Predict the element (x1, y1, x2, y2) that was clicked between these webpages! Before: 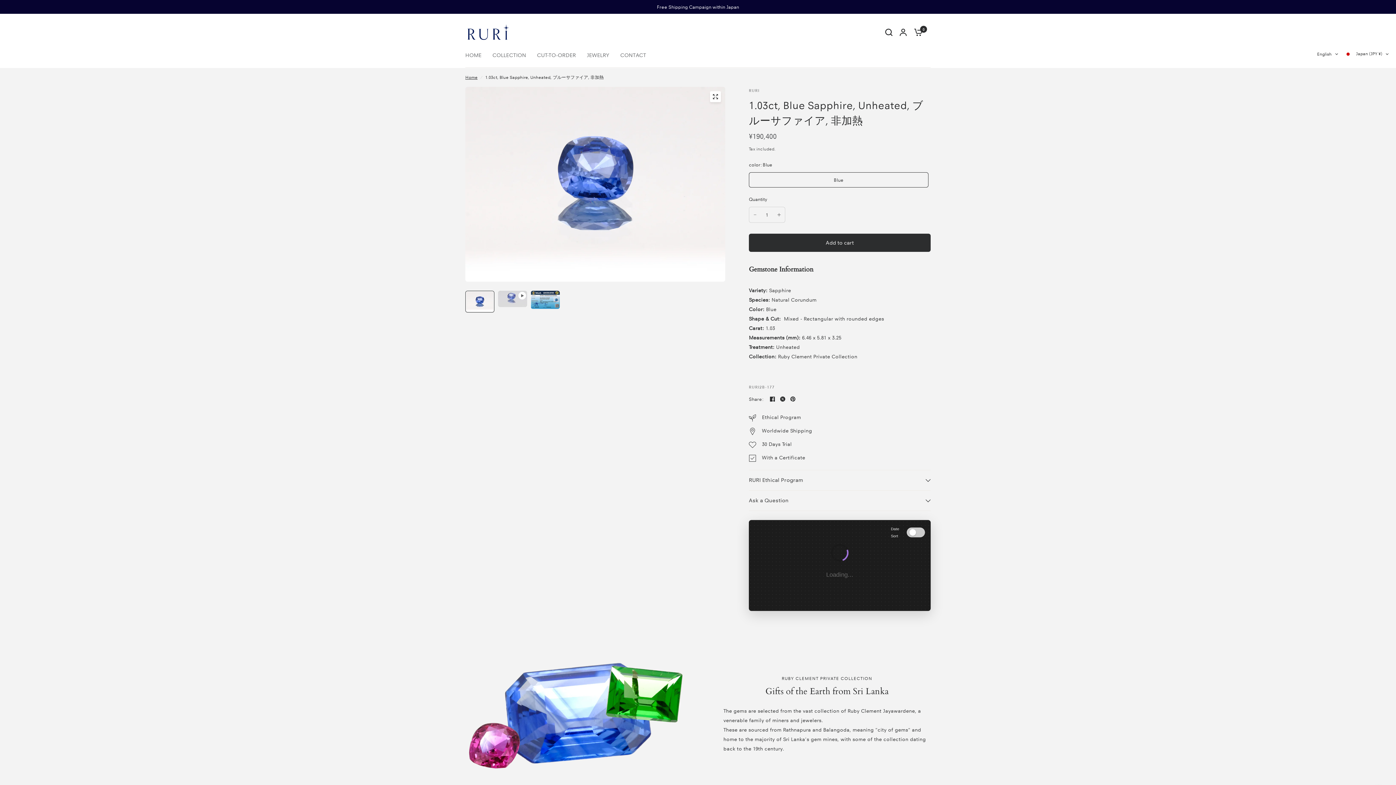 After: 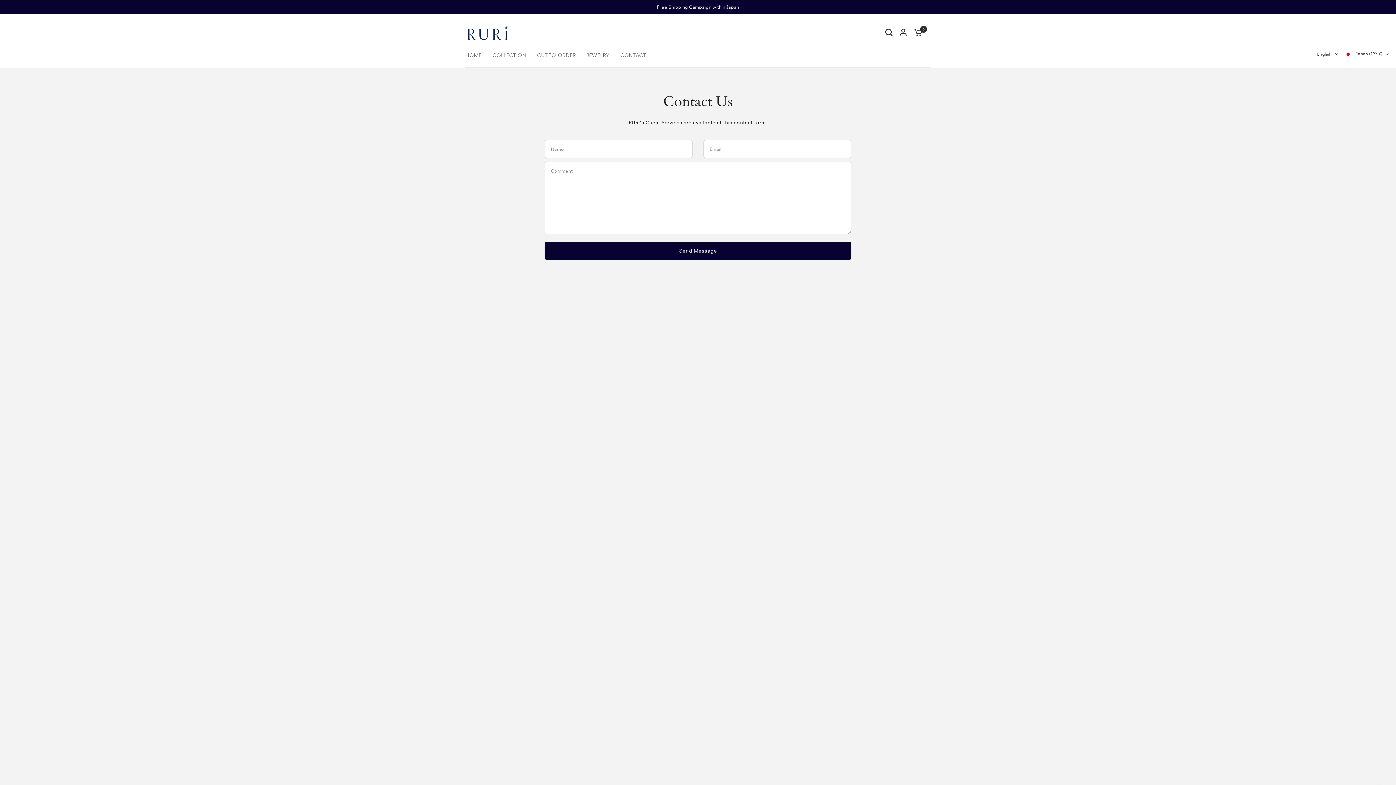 Action: bbox: (620, 50, 646, 60) label: CONTACT